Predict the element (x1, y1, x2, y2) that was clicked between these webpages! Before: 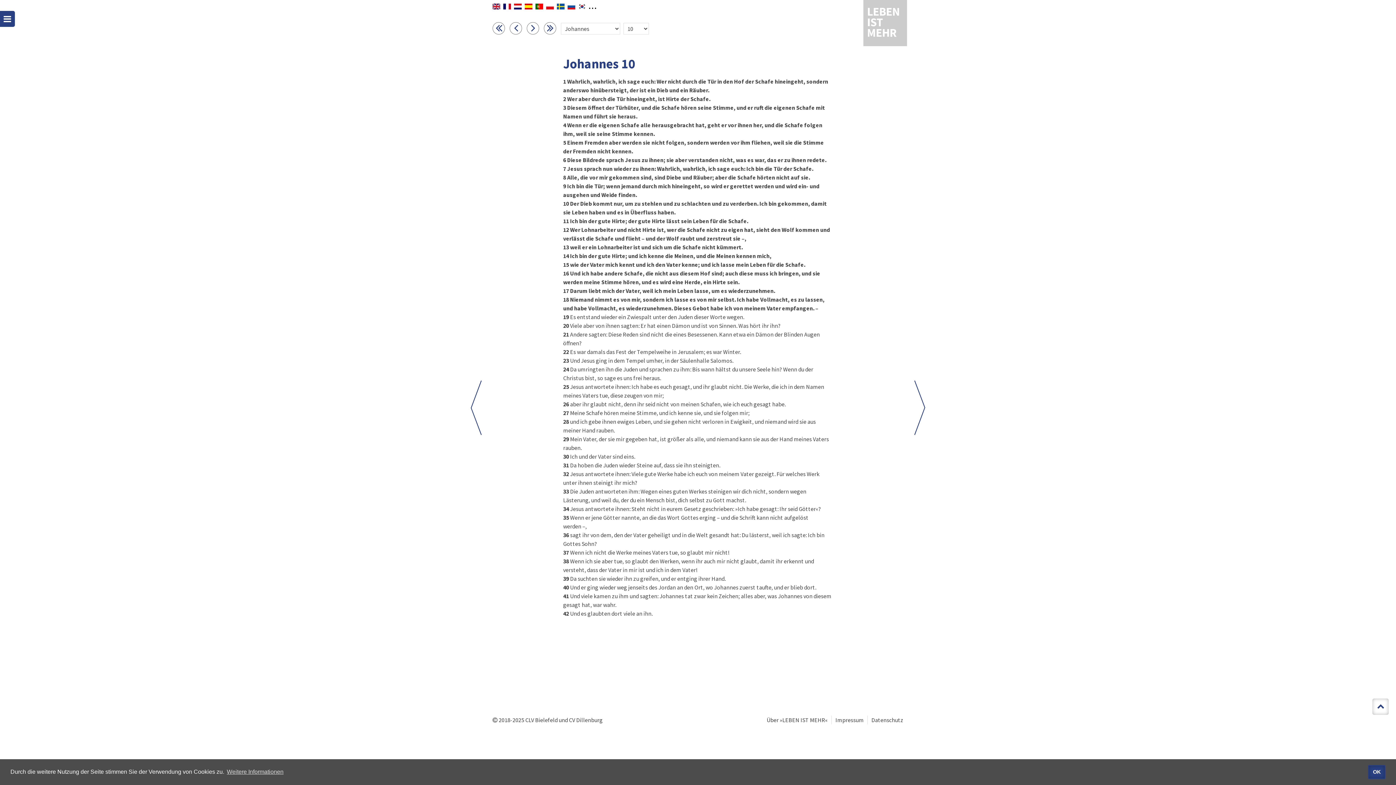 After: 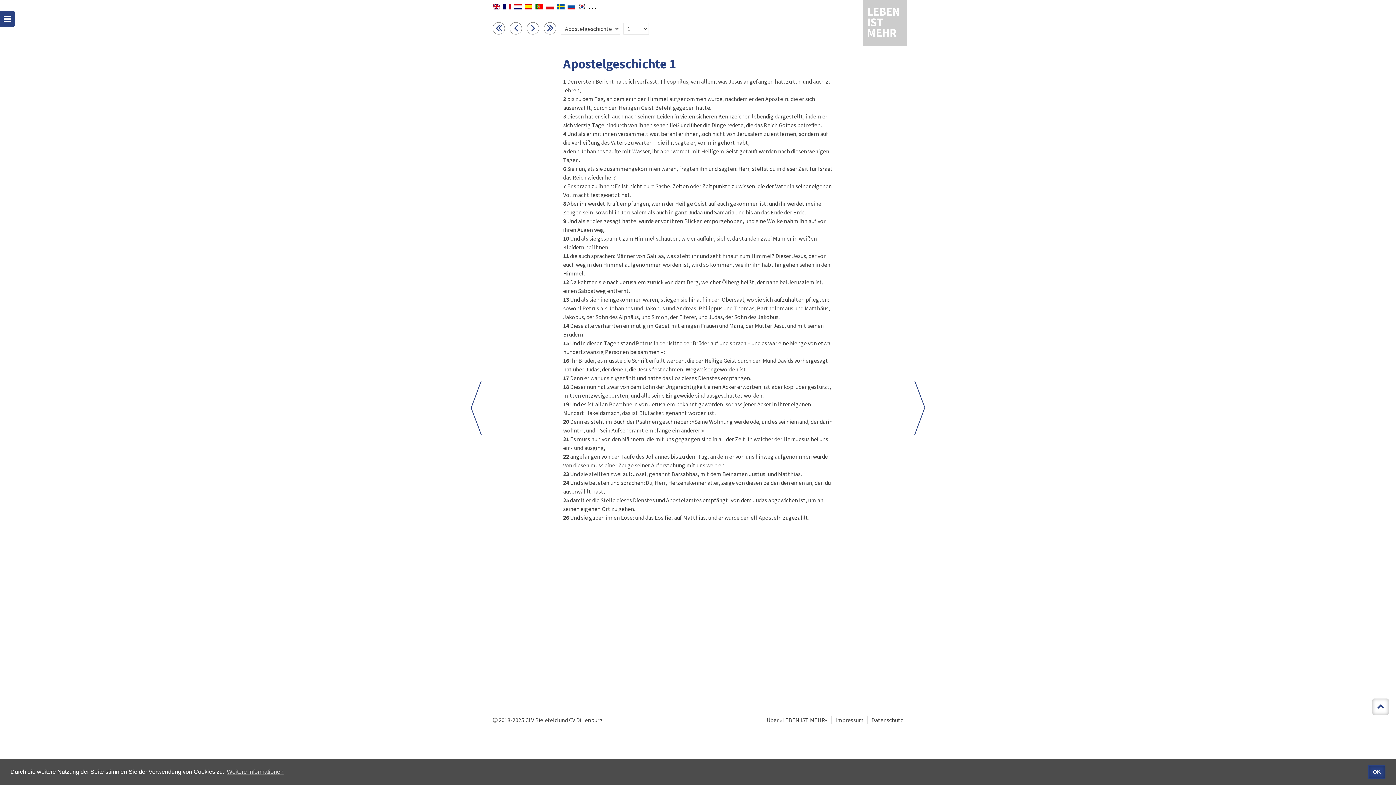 Action: bbox: (544, 24, 560, 31)